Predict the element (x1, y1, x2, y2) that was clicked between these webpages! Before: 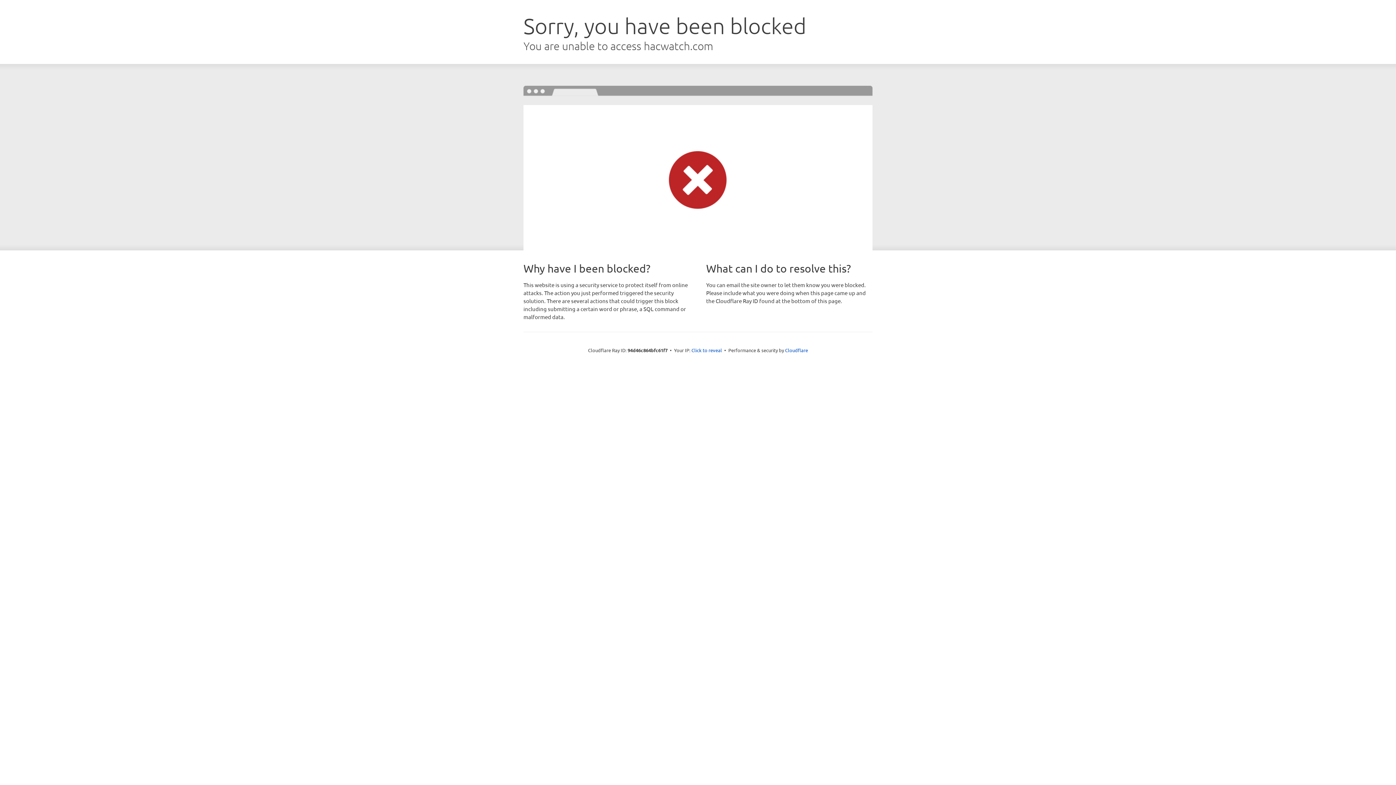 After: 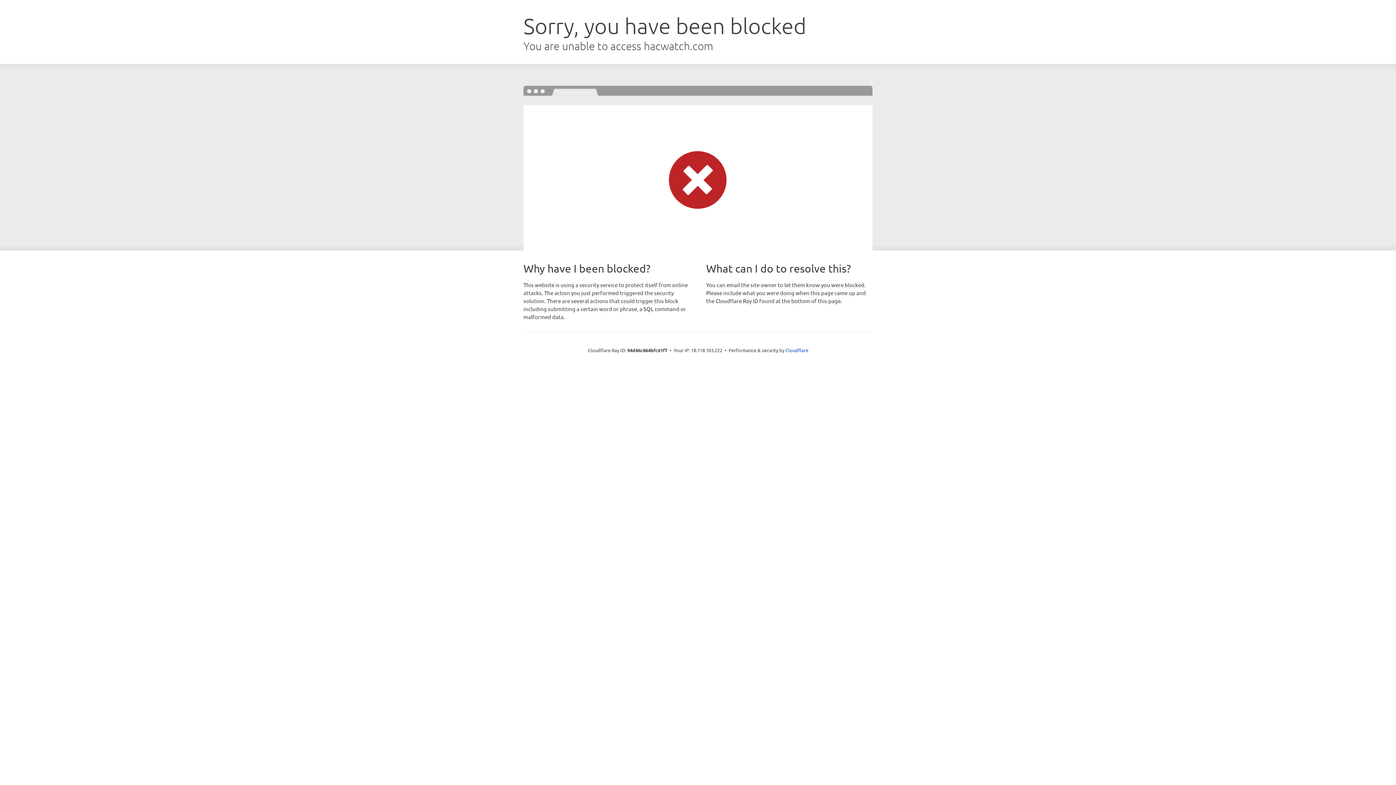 Action: label: Click to reveal bbox: (691, 346, 722, 353)